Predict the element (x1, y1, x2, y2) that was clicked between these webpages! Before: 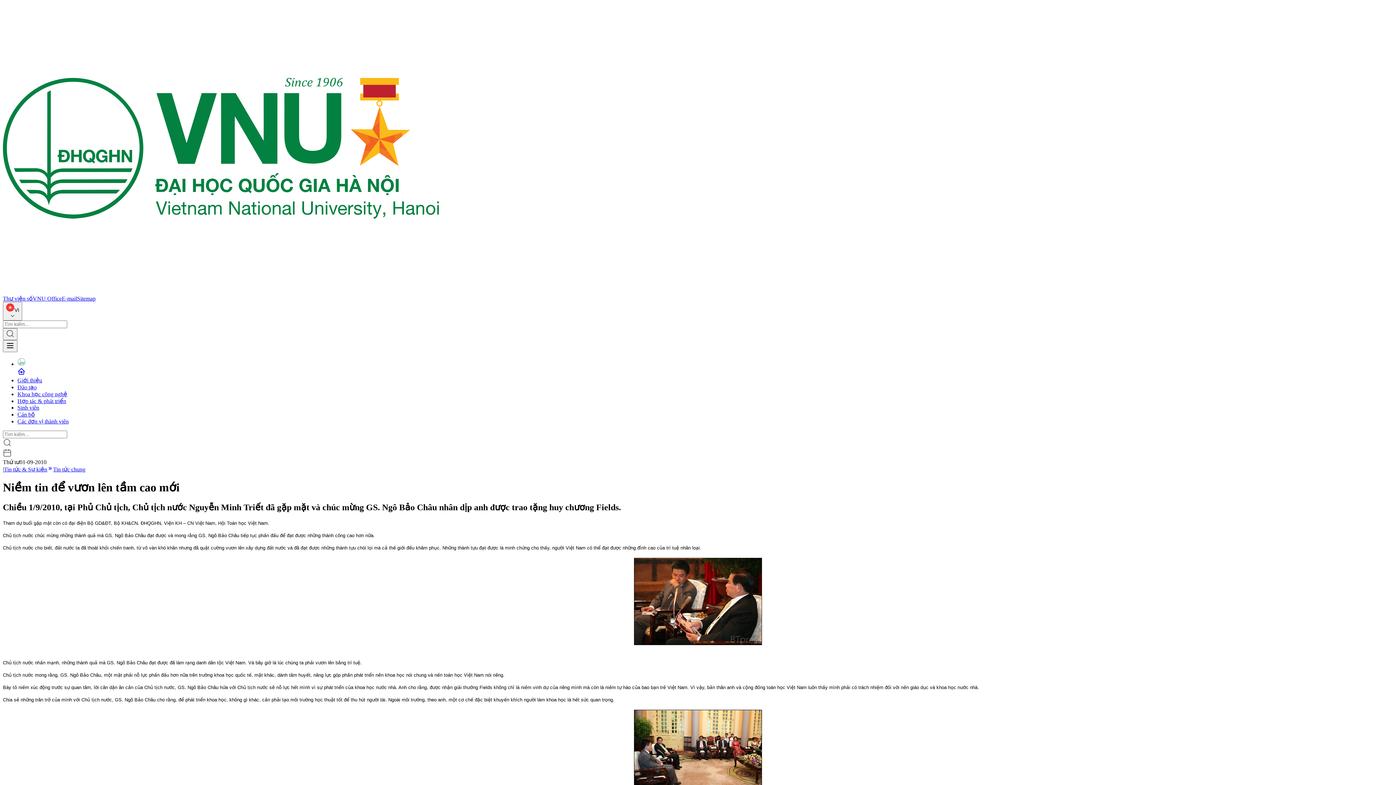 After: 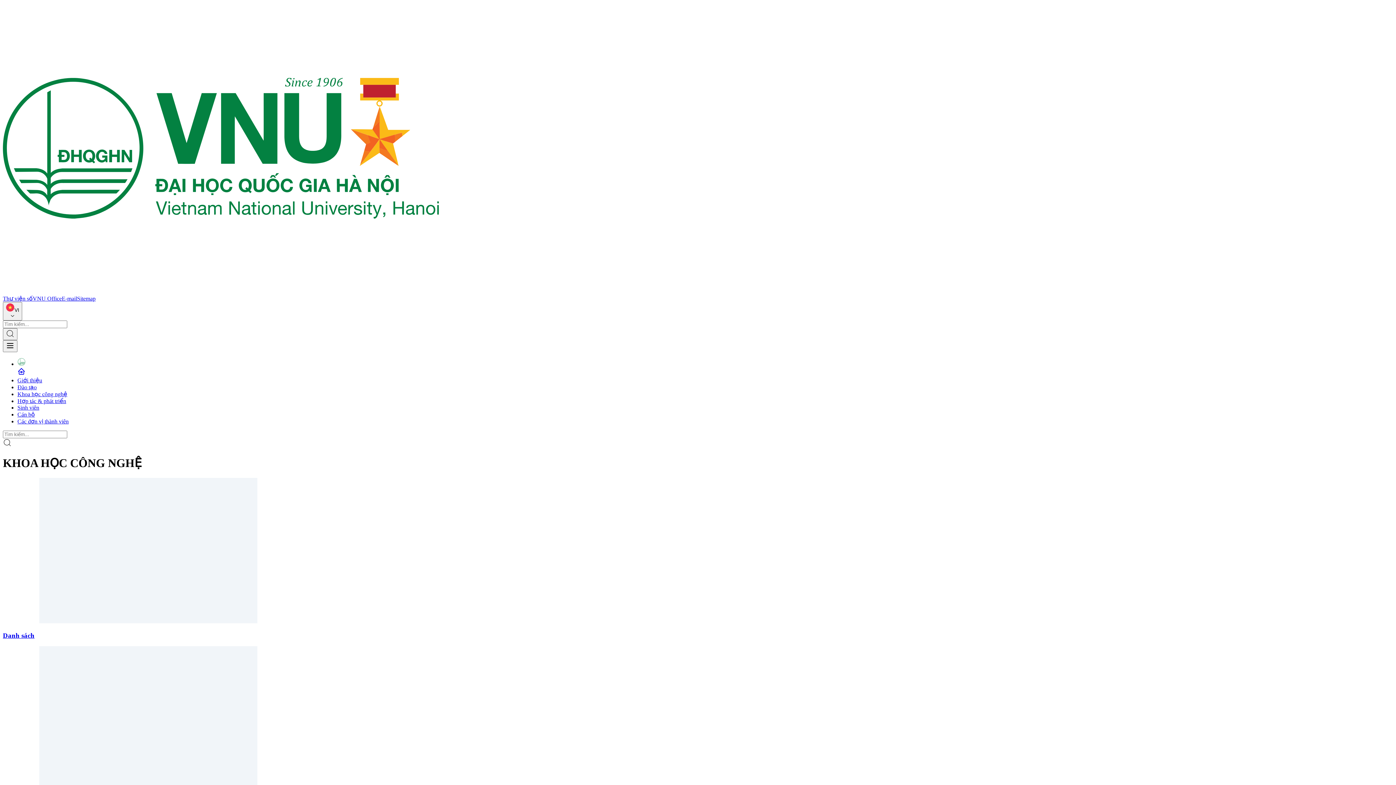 Action: bbox: (17, 391, 67, 397) label: Khoa học công nghệ